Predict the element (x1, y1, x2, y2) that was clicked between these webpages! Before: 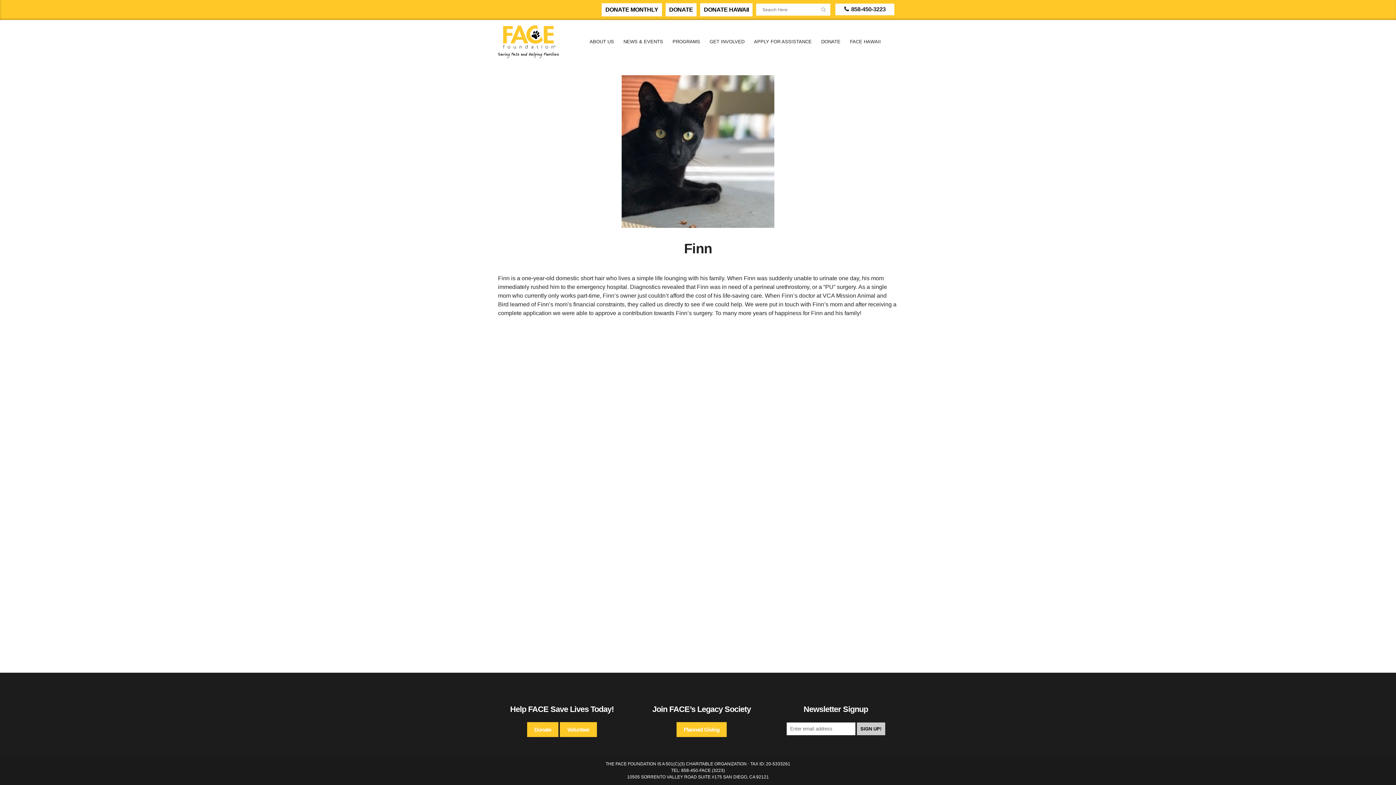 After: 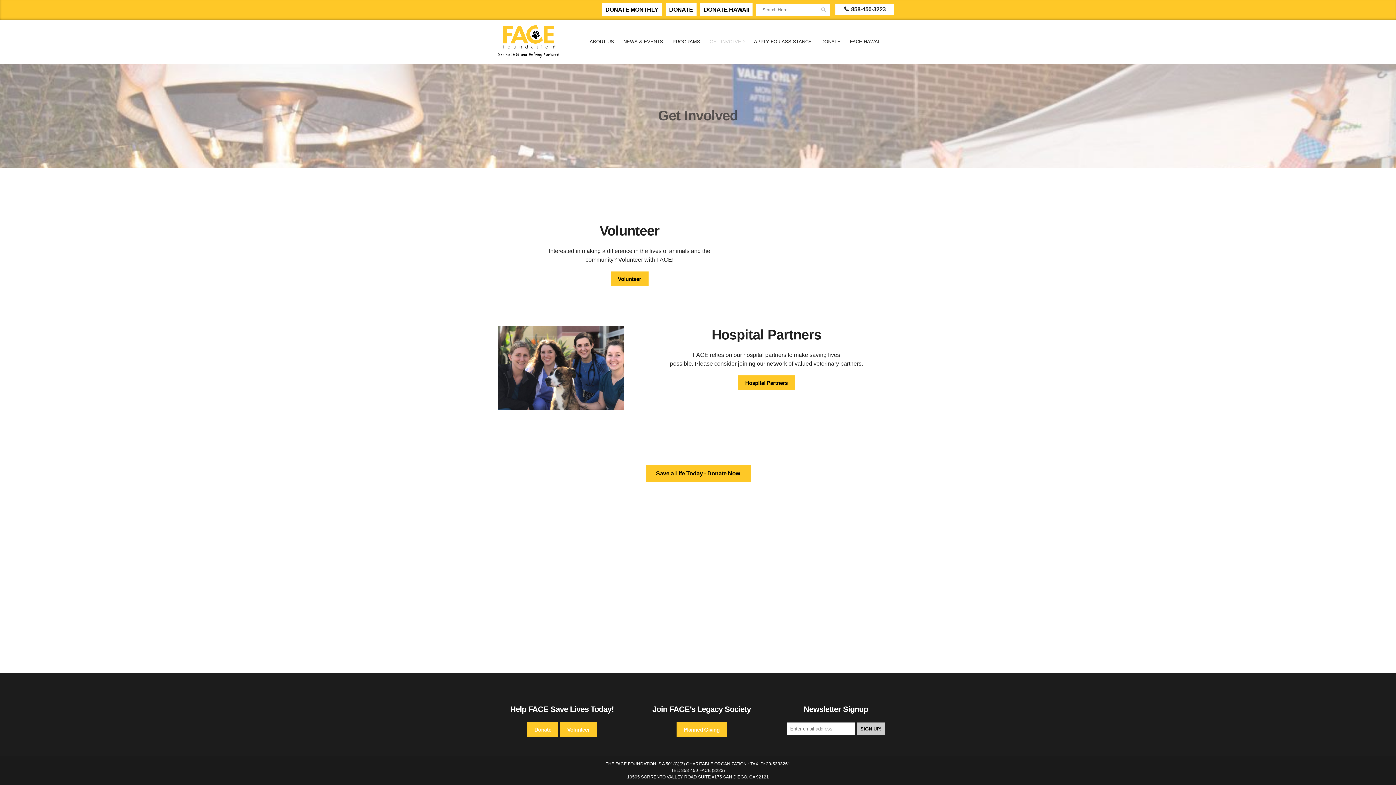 Action: label: GET INVOLVED bbox: (705, 20, 749, 63)